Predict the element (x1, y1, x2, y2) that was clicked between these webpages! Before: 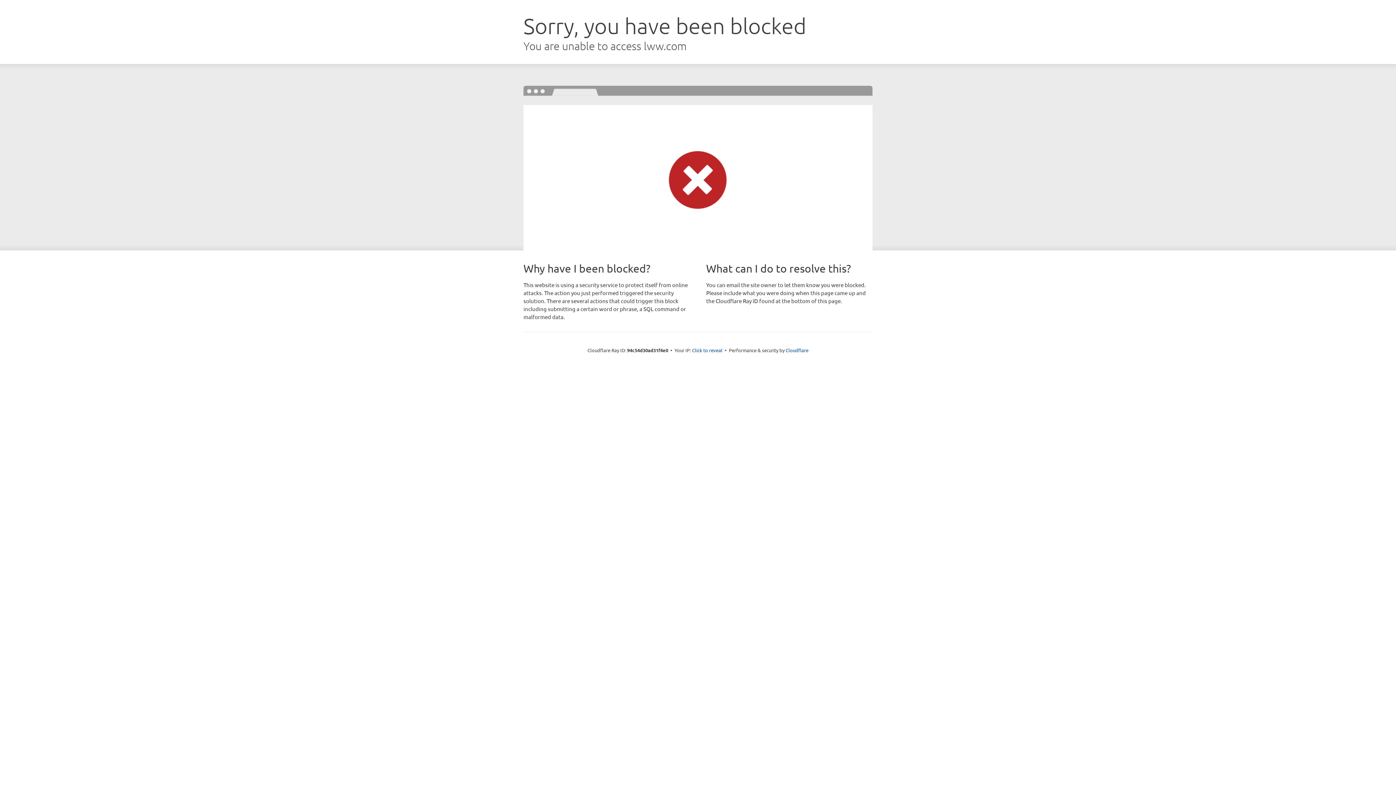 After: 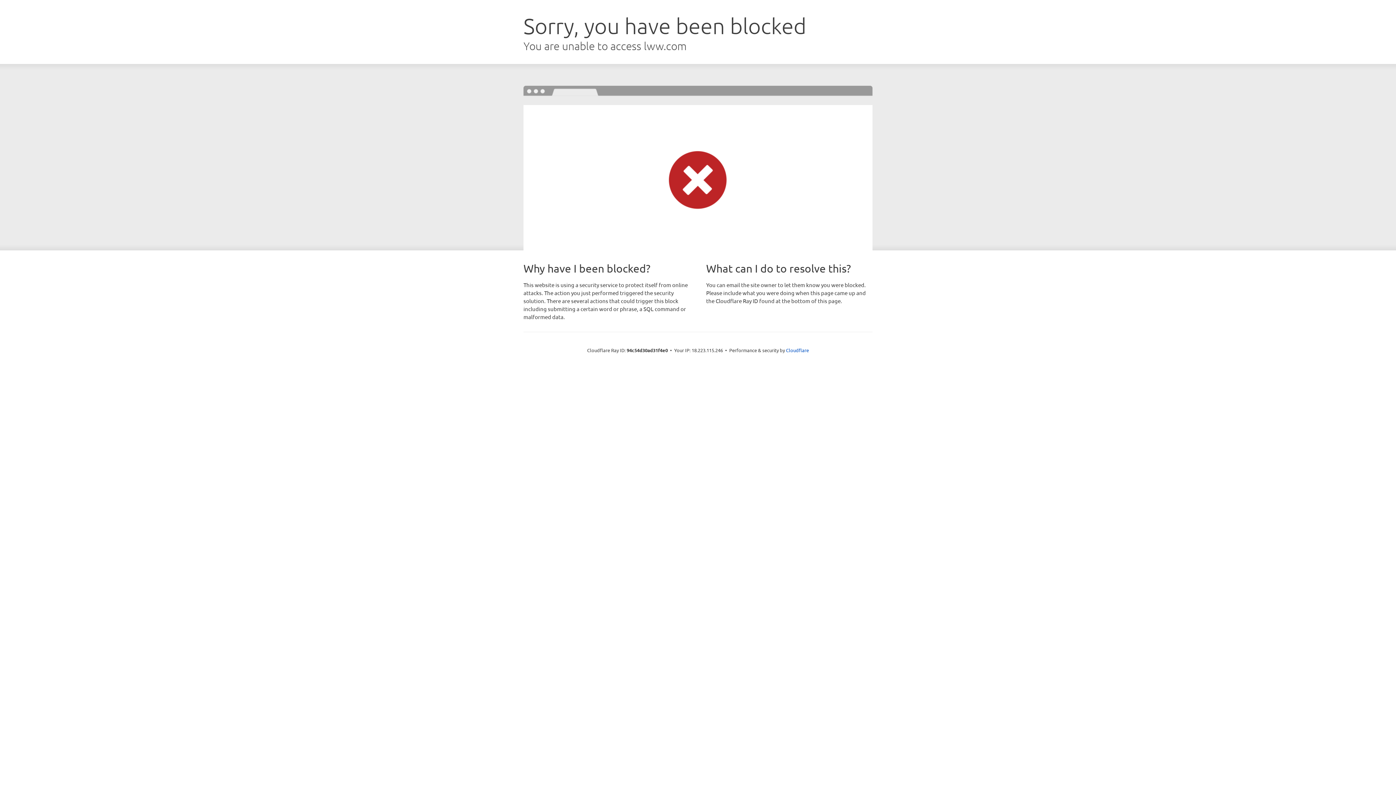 Action: bbox: (692, 346, 722, 353) label: Click to reveal